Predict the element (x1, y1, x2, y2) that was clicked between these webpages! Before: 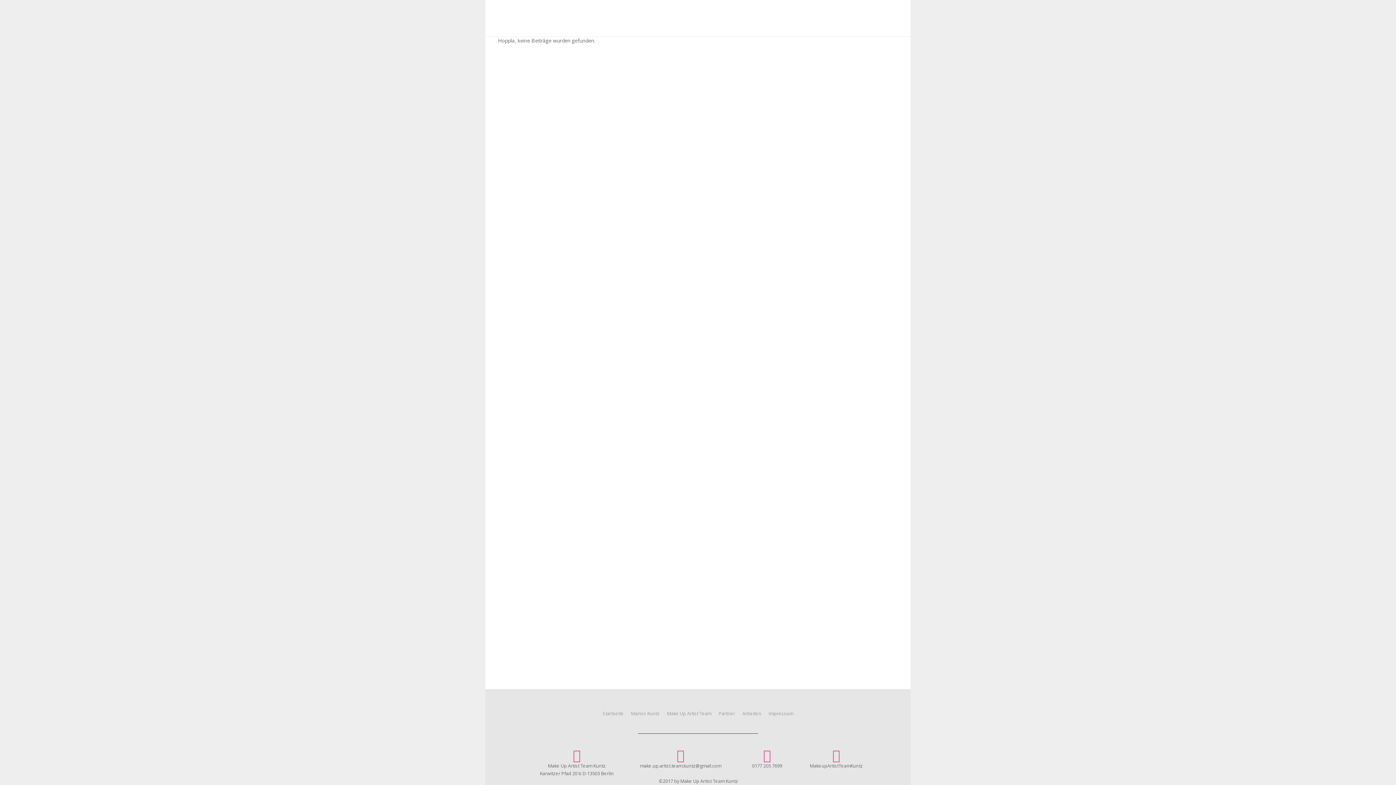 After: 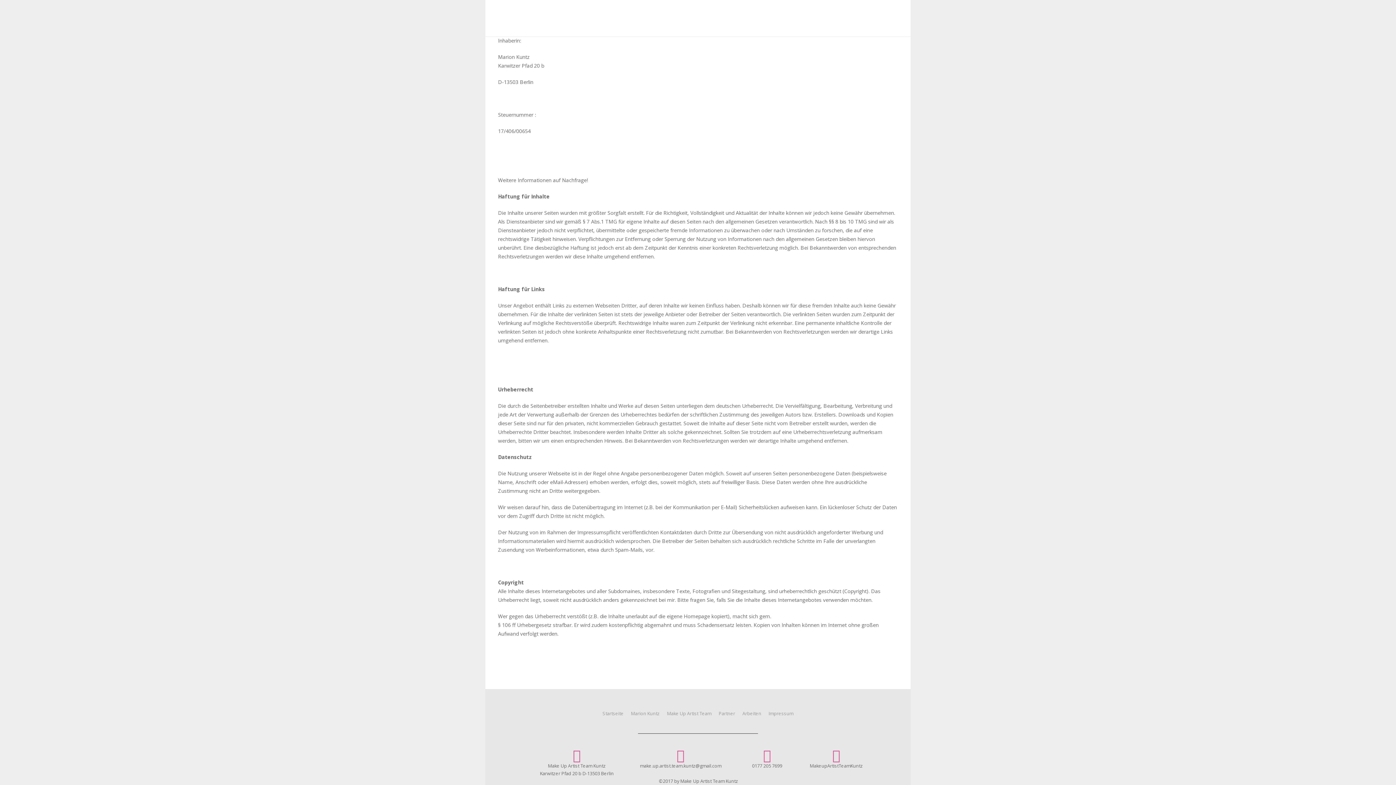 Action: label: Impressum bbox: (768, 710, 793, 717)